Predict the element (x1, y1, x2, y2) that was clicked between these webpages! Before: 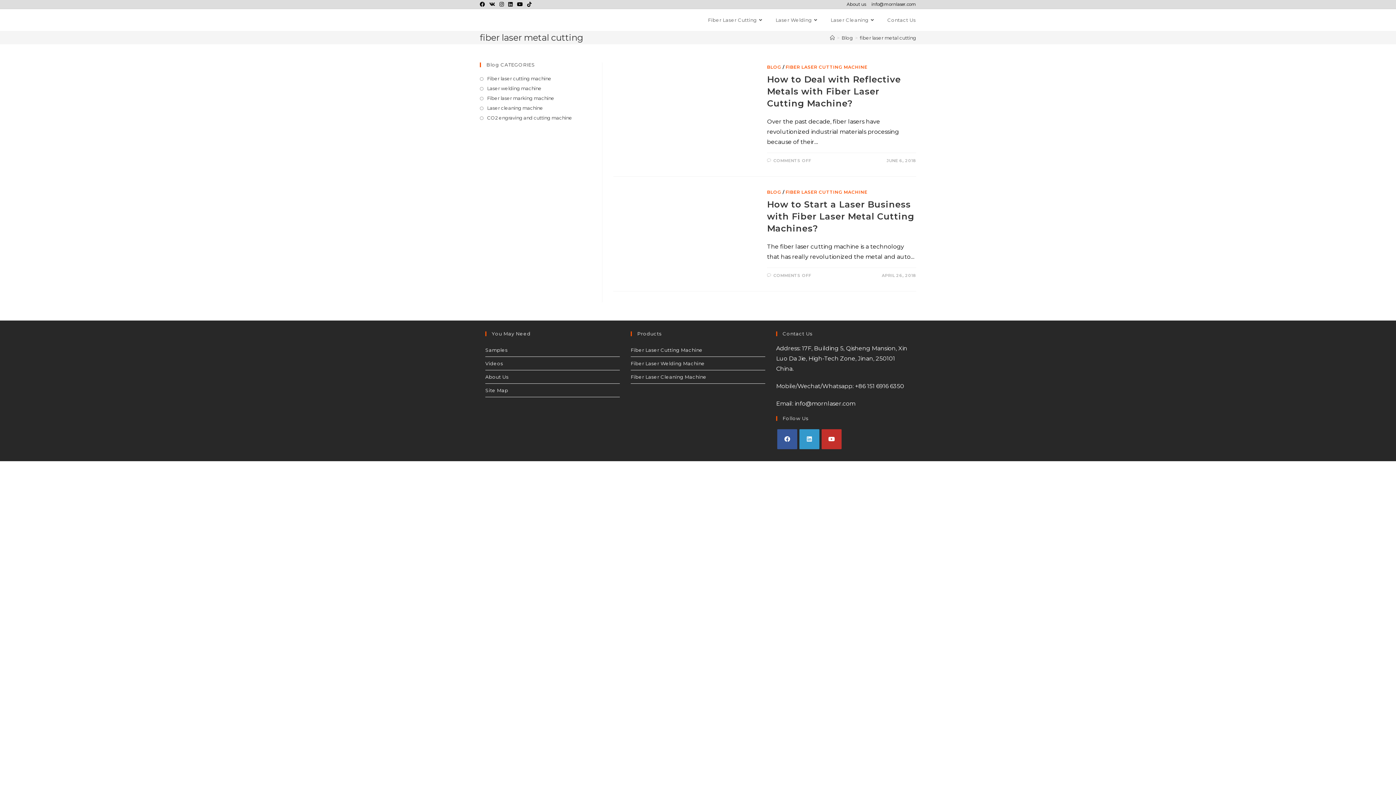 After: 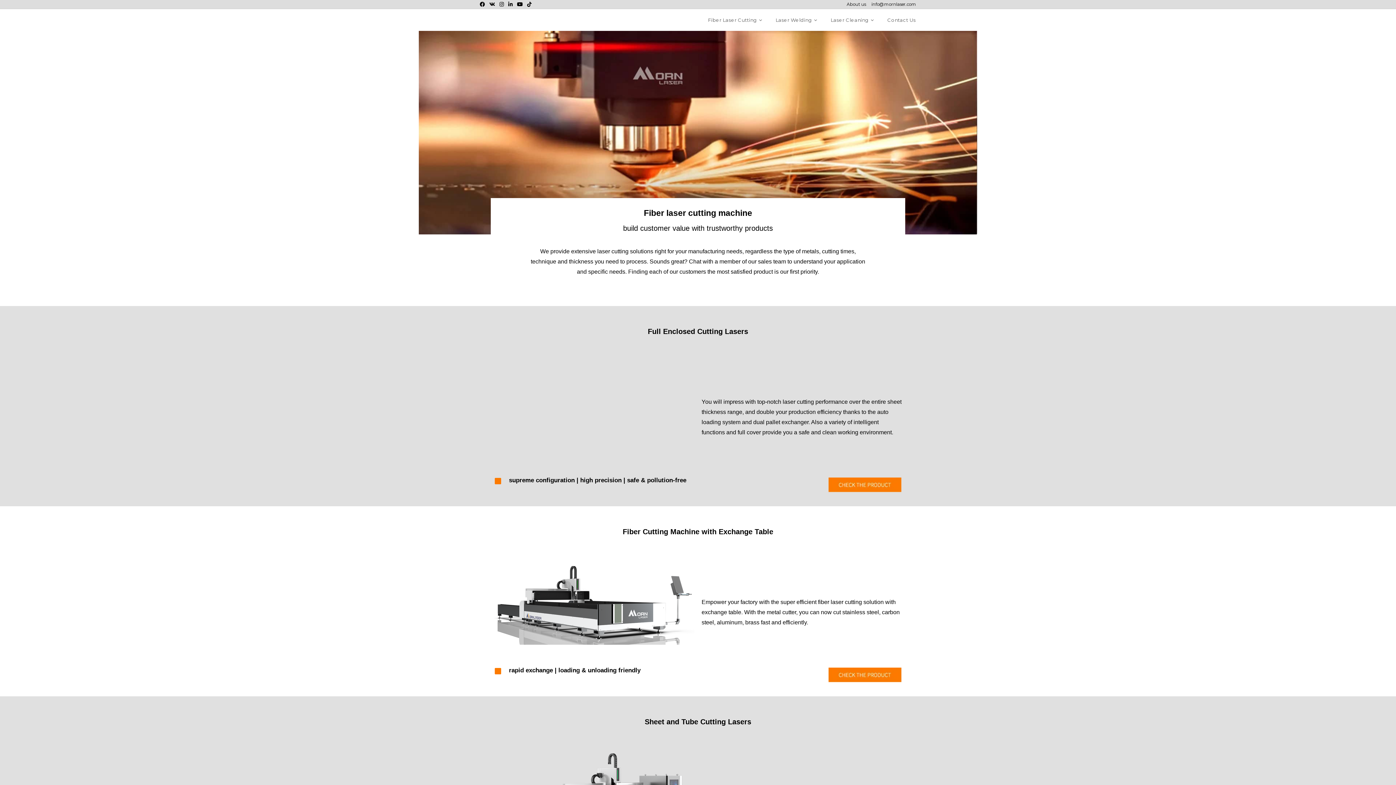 Action: bbox: (702, 9, 770, 30) label: Fiber Laser Cutting